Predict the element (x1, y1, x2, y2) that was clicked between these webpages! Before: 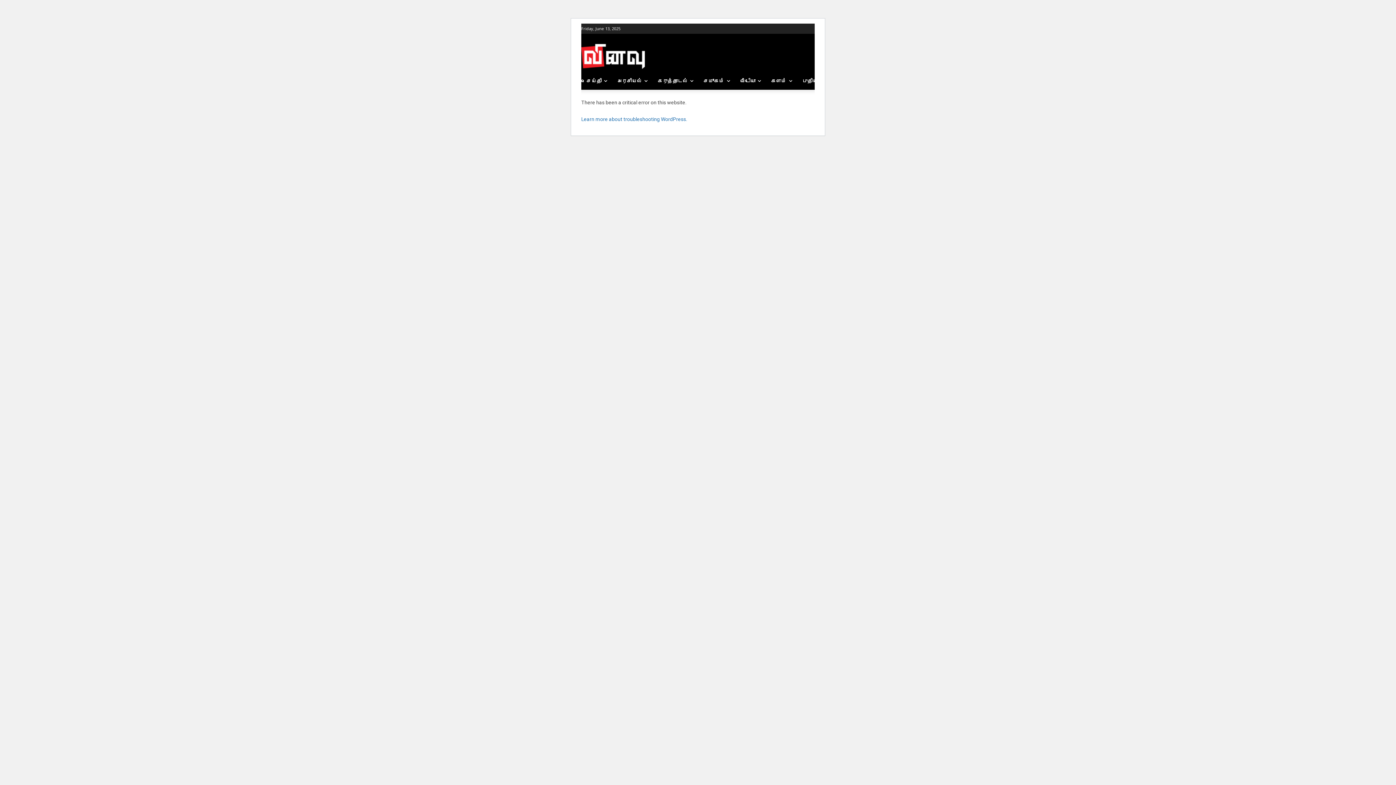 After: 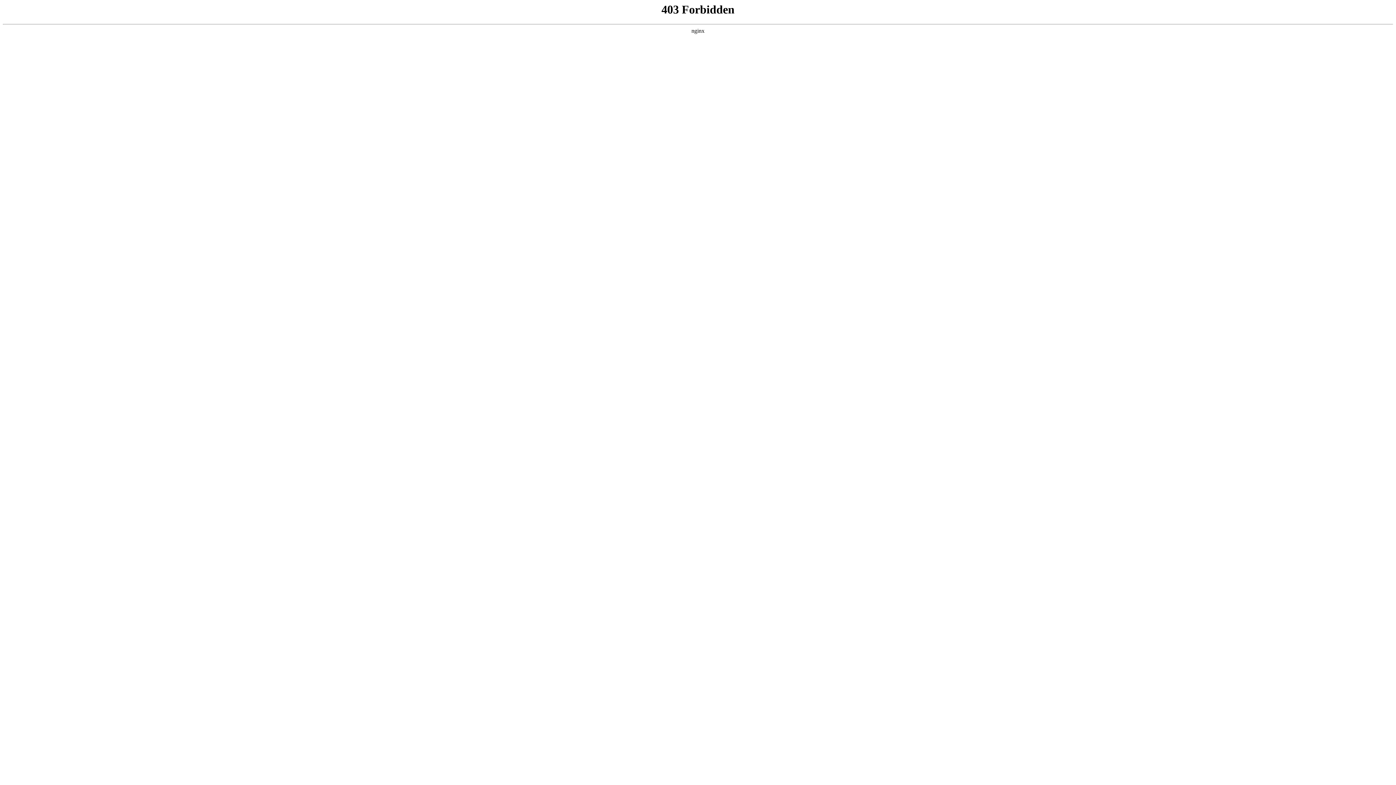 Action: bbox: (581, 116, 687, 122) label: Learn more about troubleshooting WordPress.